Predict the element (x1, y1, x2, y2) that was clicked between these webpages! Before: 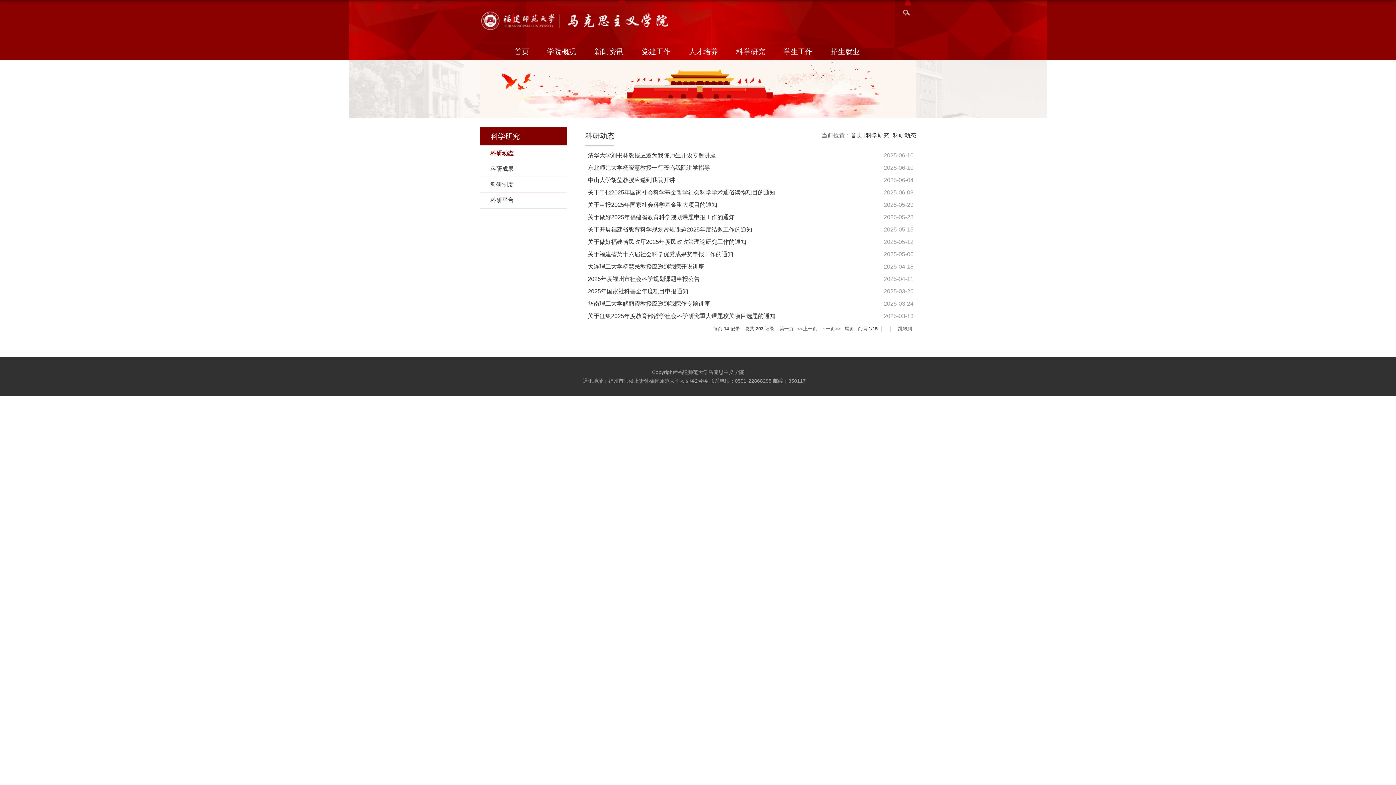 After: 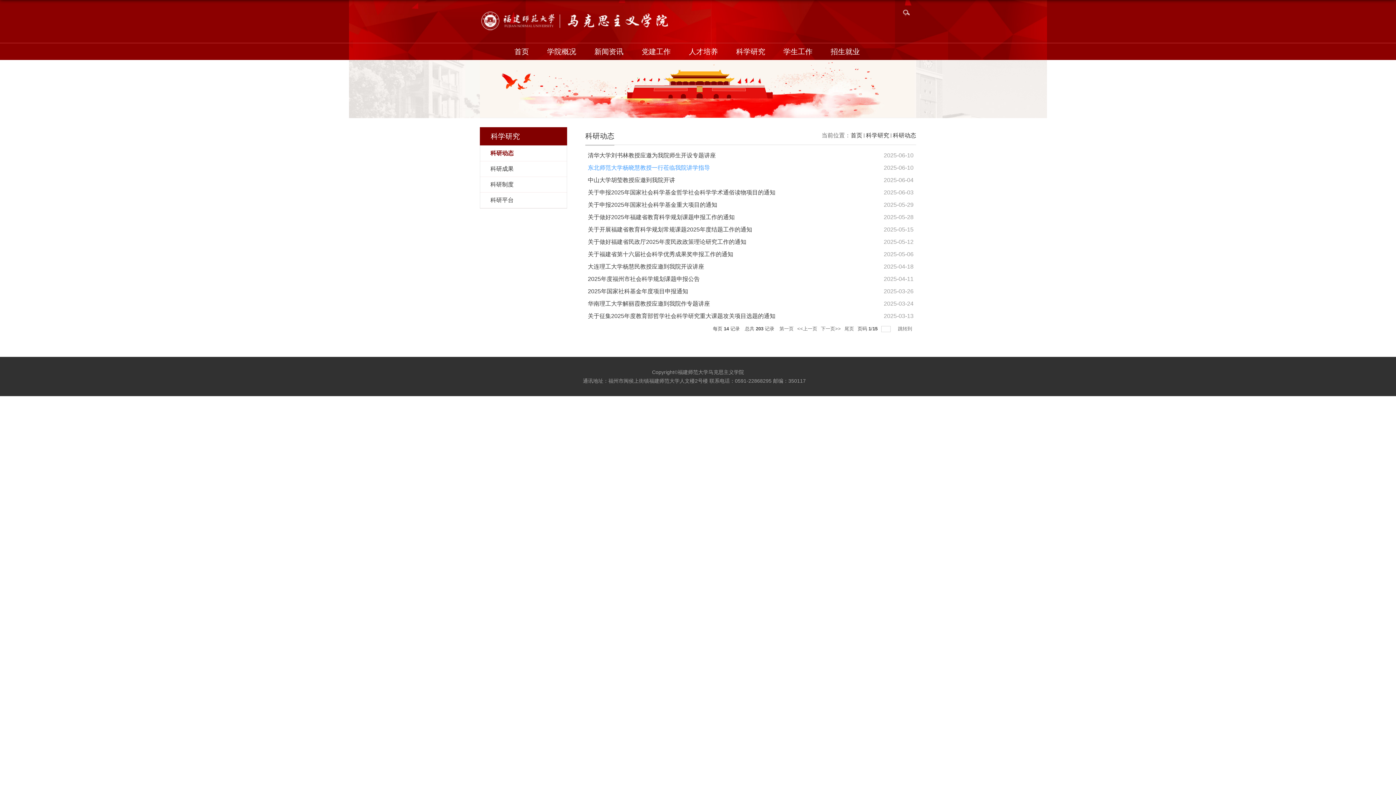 Action: label: 东北师范大学杨晓慧教授一行莅临我院讲学指导 bbox: (588, 164, 710, 170)